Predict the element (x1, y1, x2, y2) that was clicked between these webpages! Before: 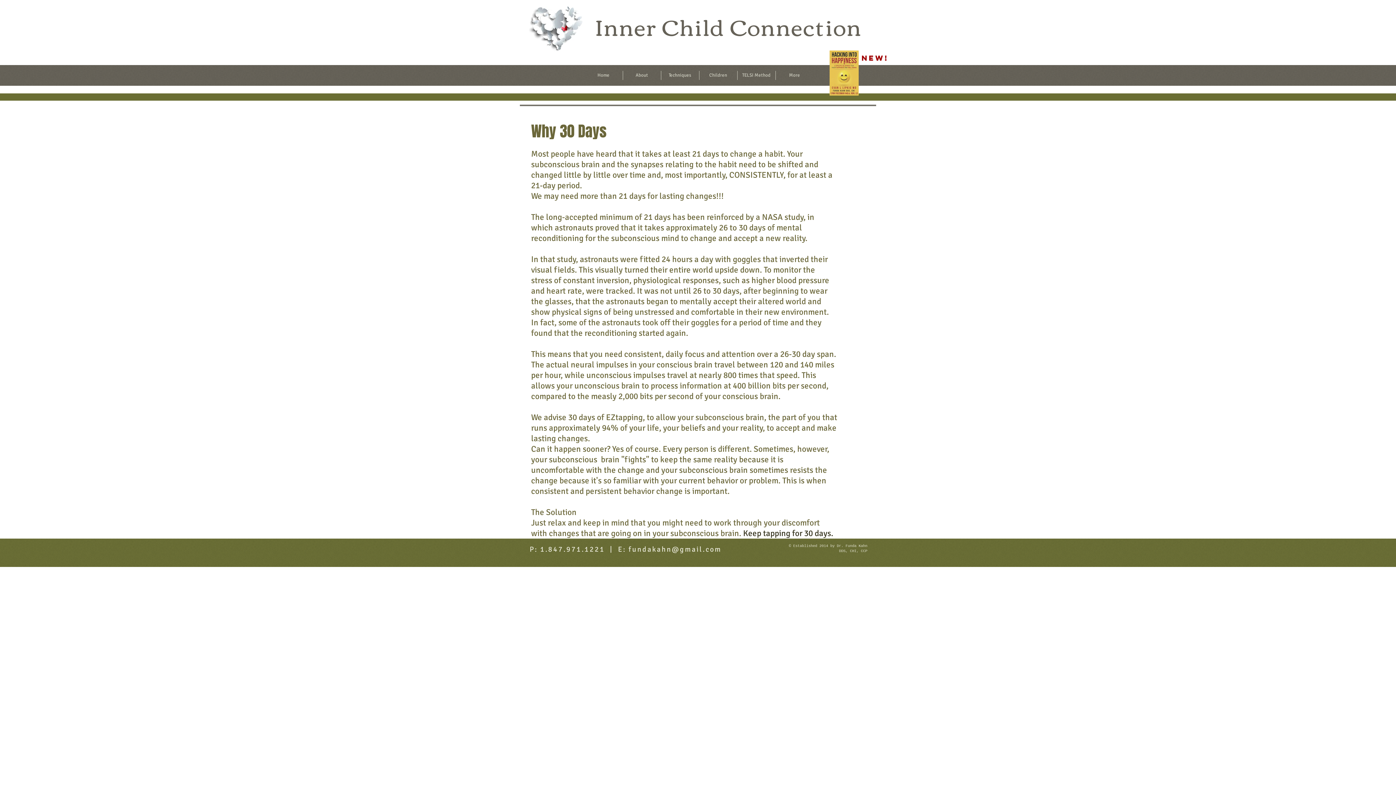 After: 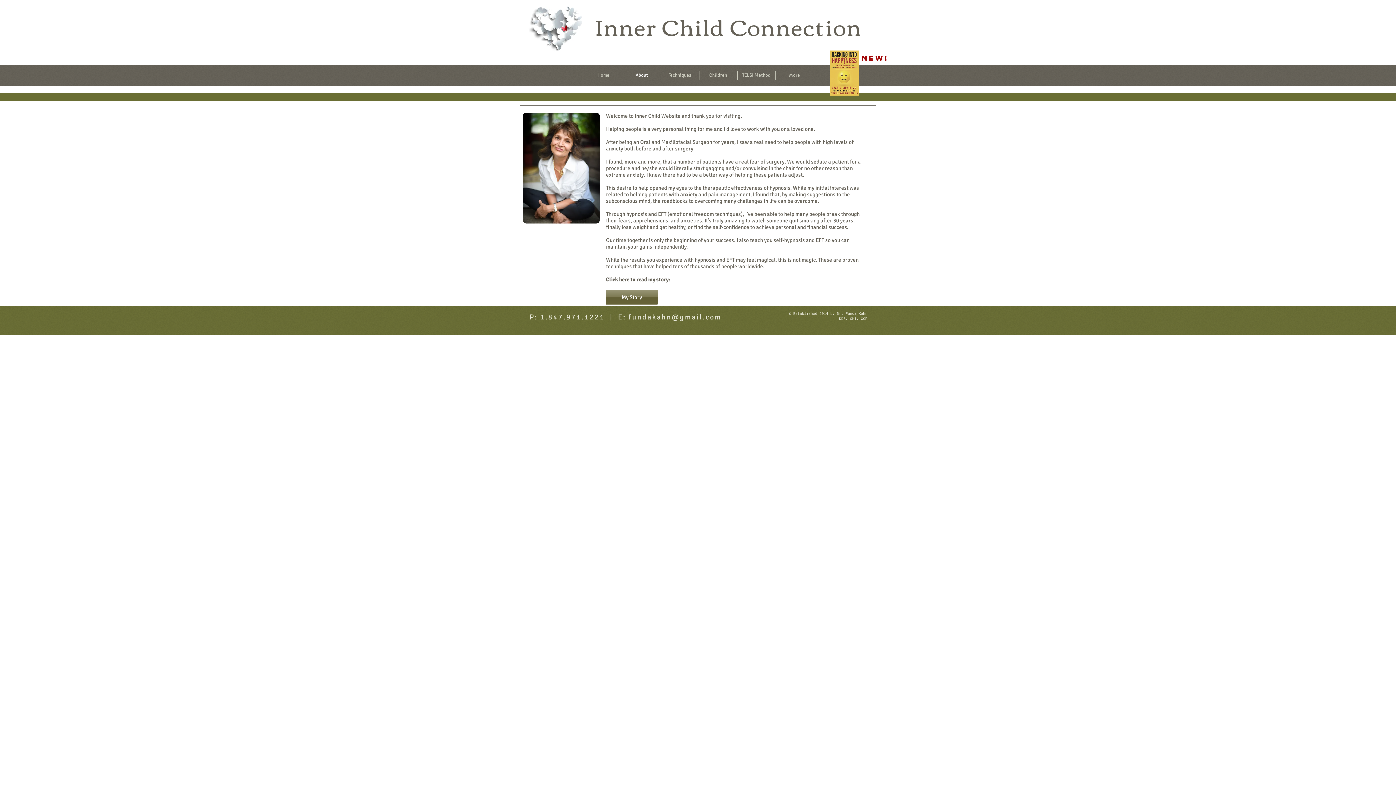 Action: label: About bbox: (623, 70, 660, 80)